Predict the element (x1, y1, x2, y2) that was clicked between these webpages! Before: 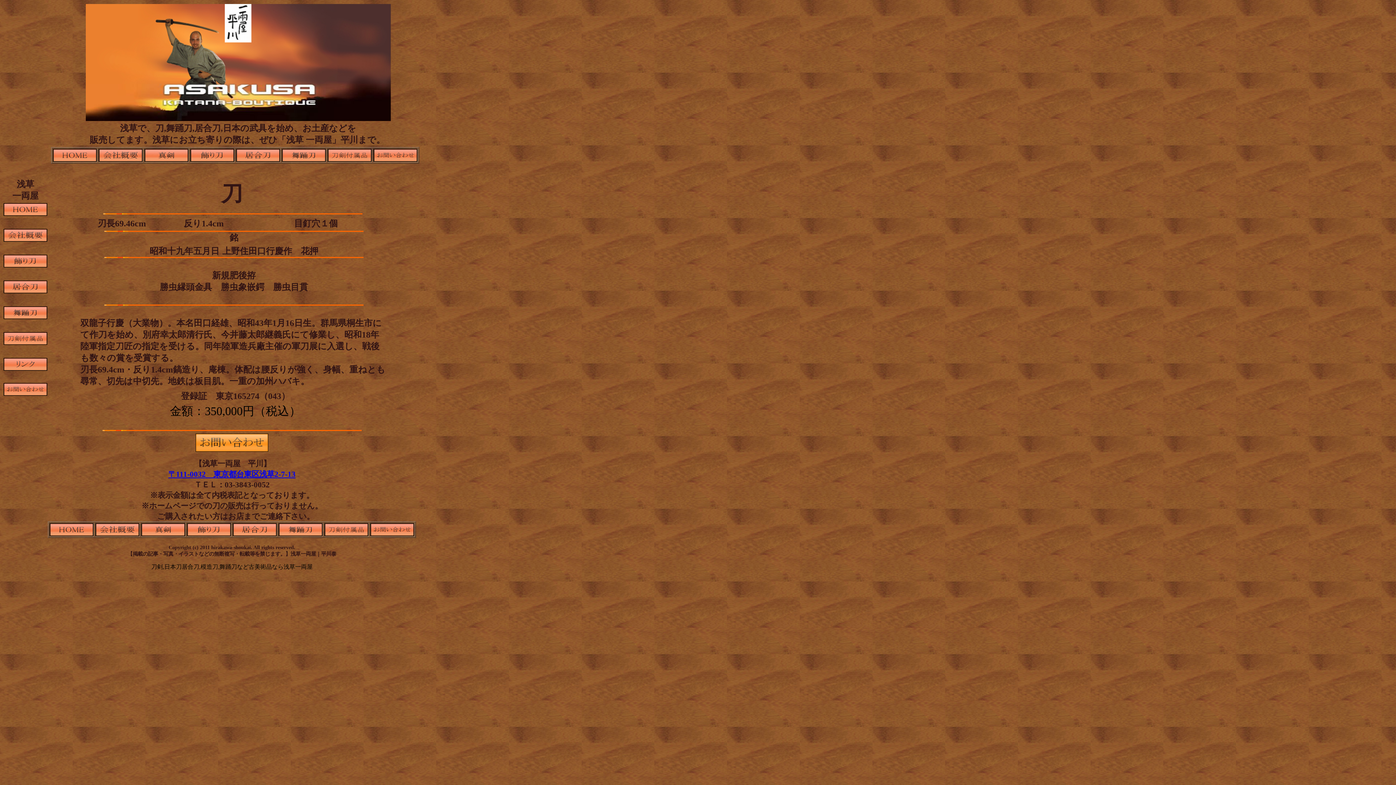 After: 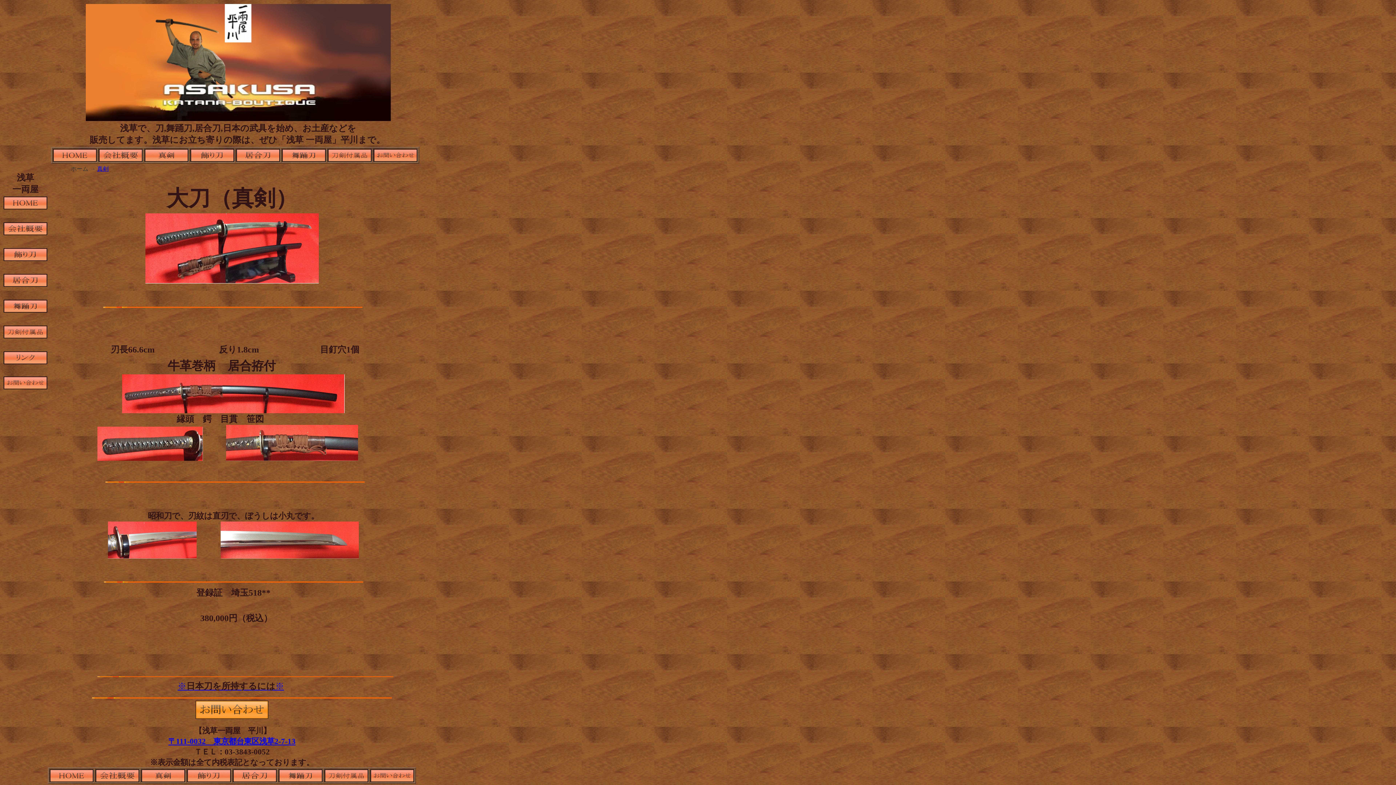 Action: bbox: (141, 531, 185, 537)